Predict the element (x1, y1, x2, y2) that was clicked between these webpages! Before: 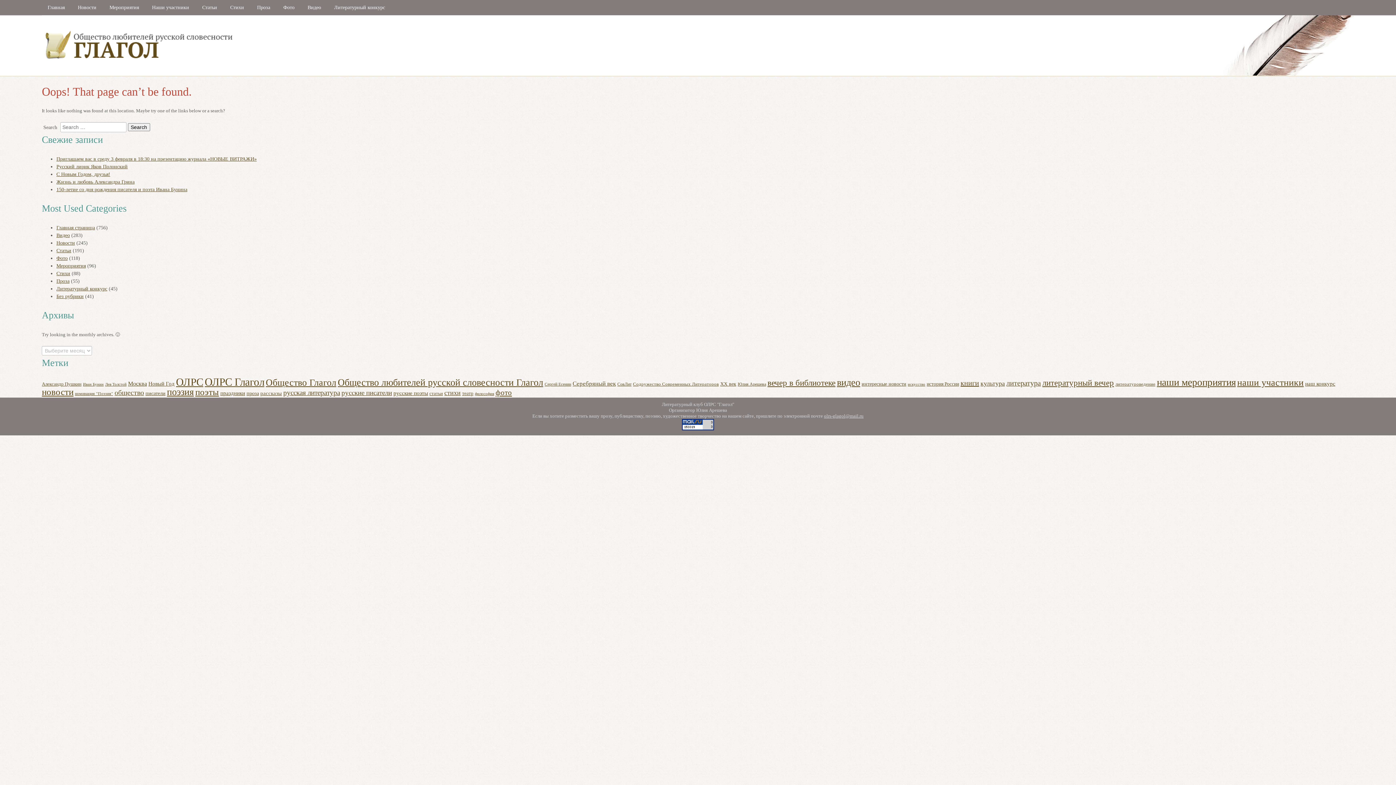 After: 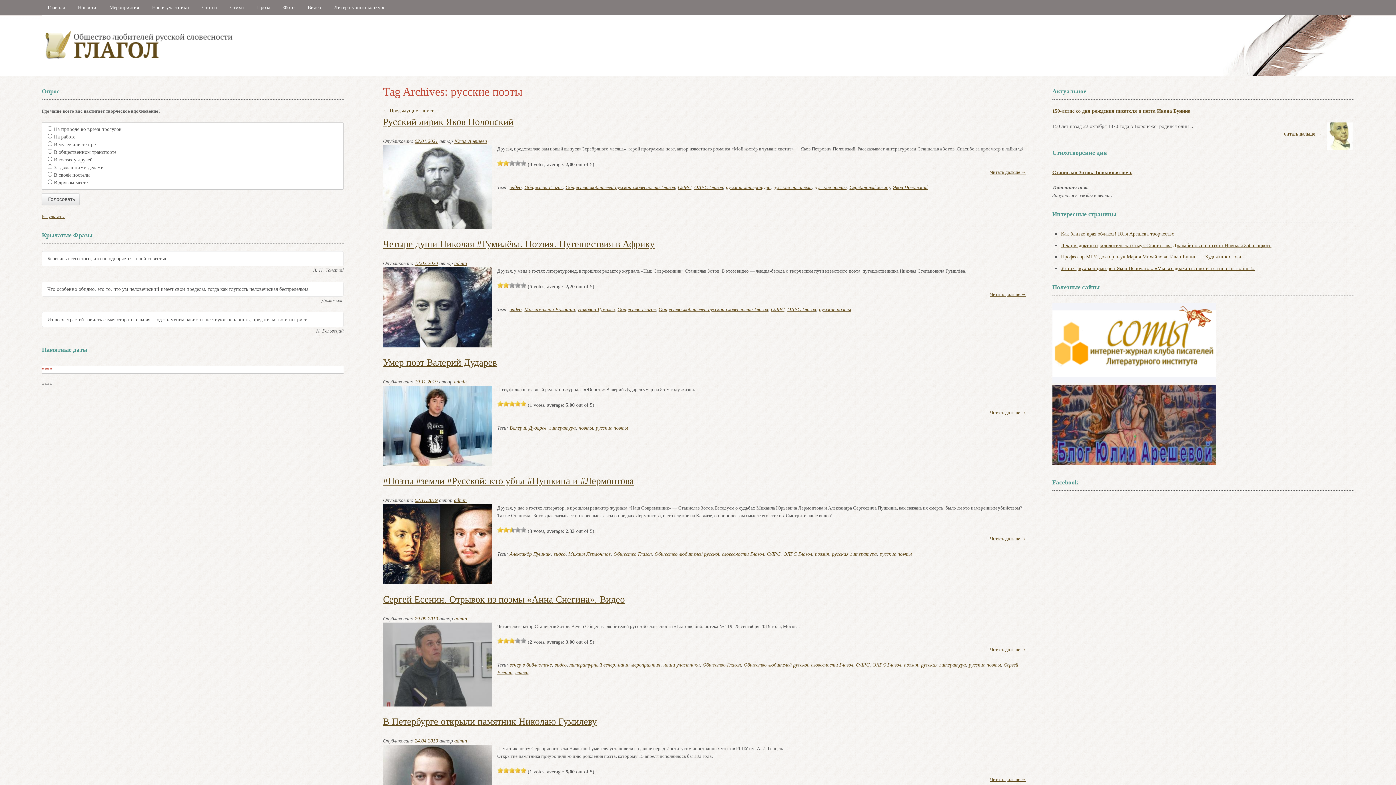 Action: bbox: (393, 390, 428, 396) label: русские поэты (45 элементов)